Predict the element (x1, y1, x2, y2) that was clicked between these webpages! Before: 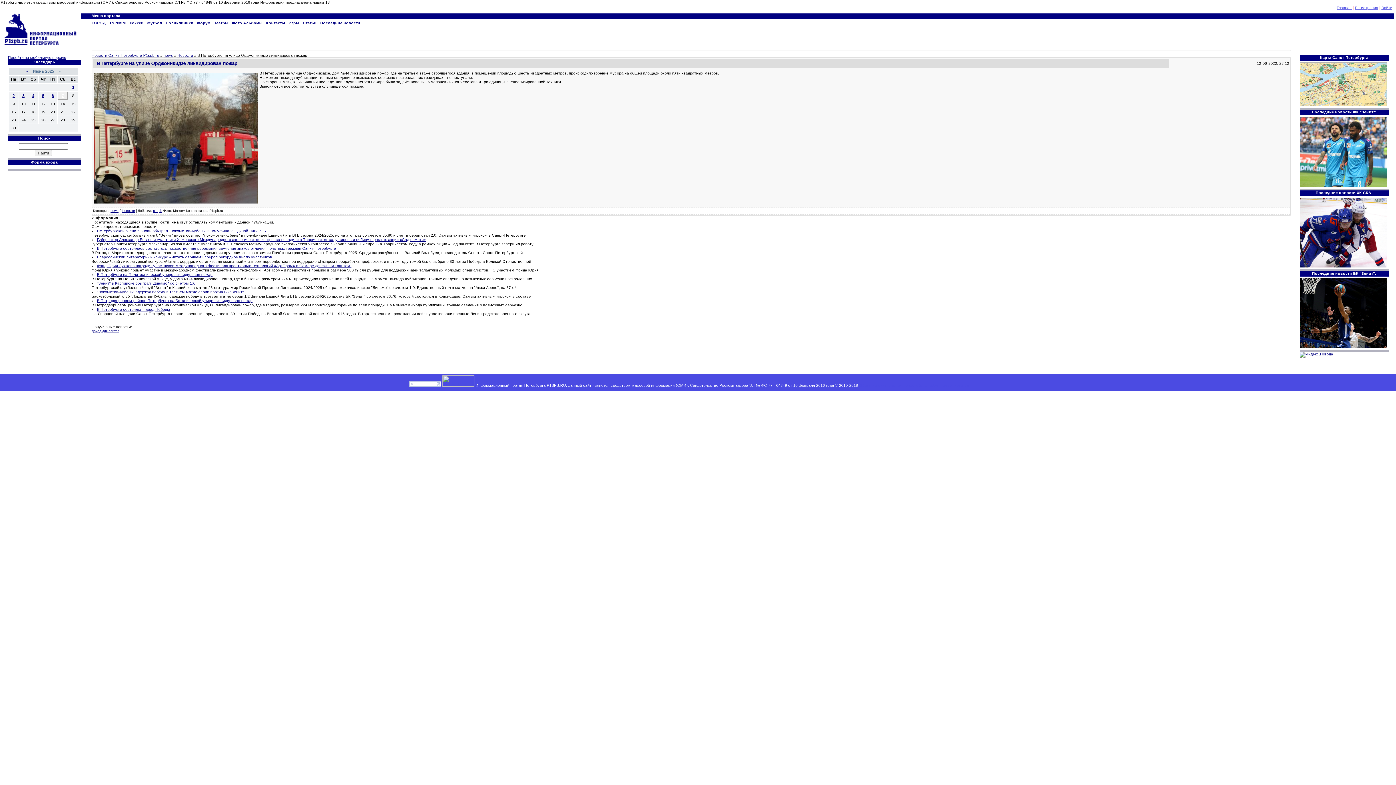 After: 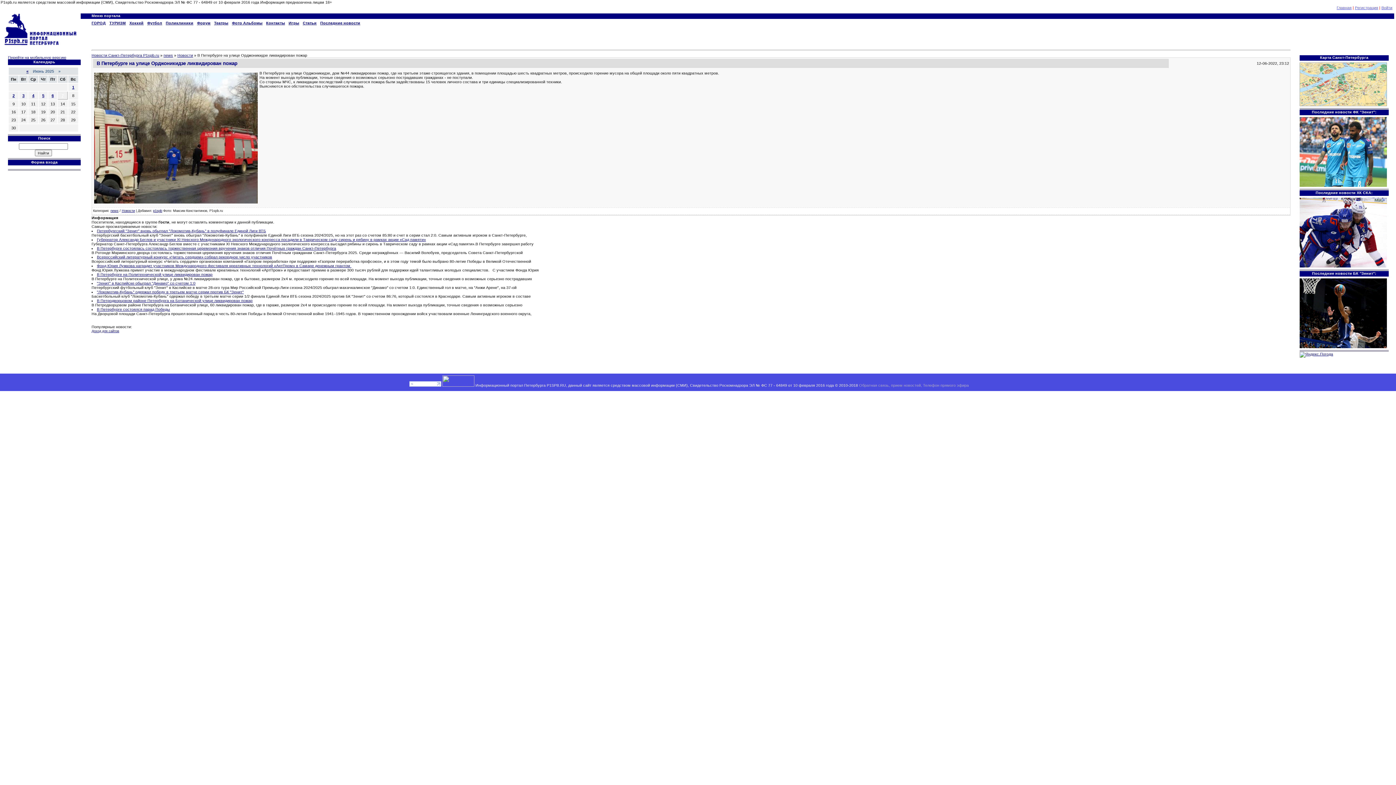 Action: label: Обратная связь, прием новостей, Телефон прямого эфира bbox: (859, 383, 969, 387)